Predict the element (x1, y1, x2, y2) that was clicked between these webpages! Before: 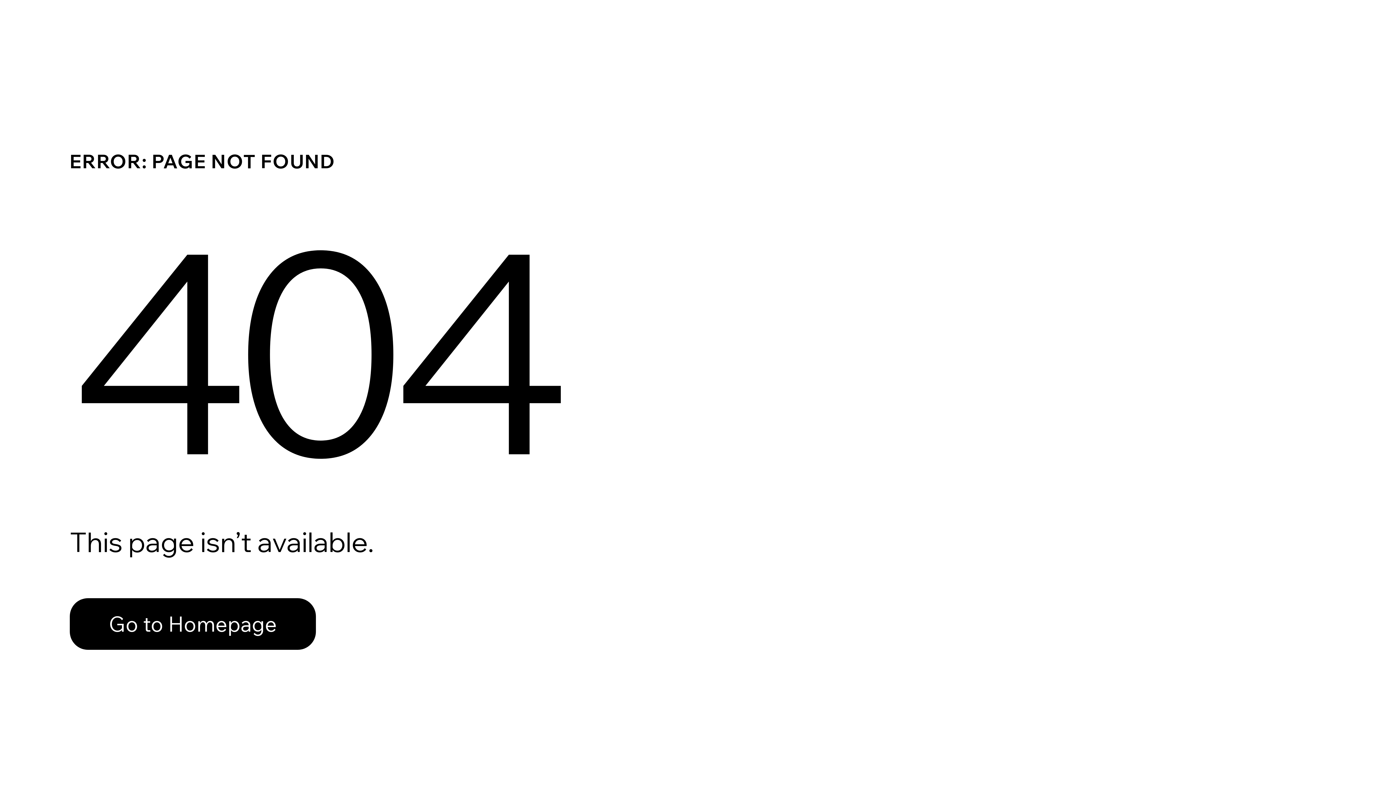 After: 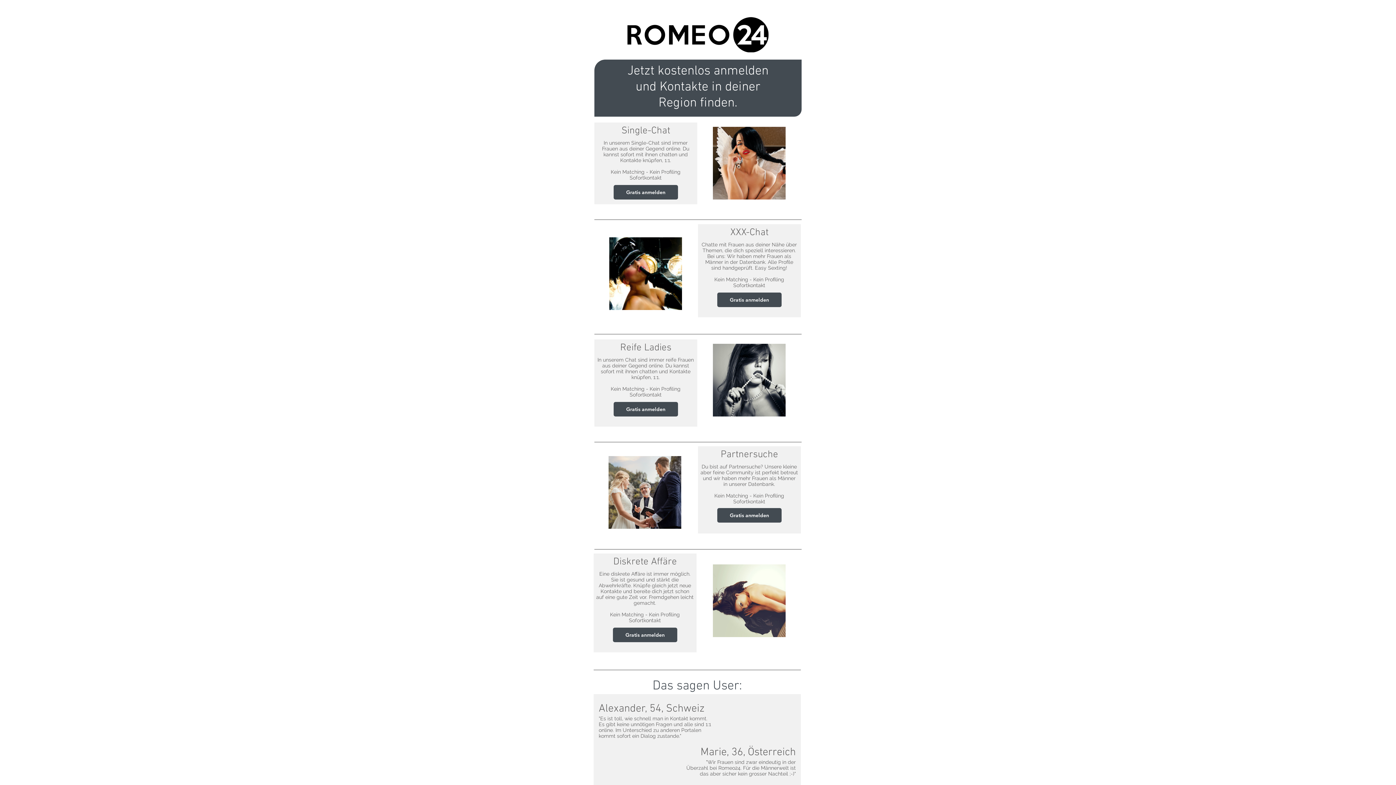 Action: label: Go to Homepage bbox: (69, 598, 316, 650)